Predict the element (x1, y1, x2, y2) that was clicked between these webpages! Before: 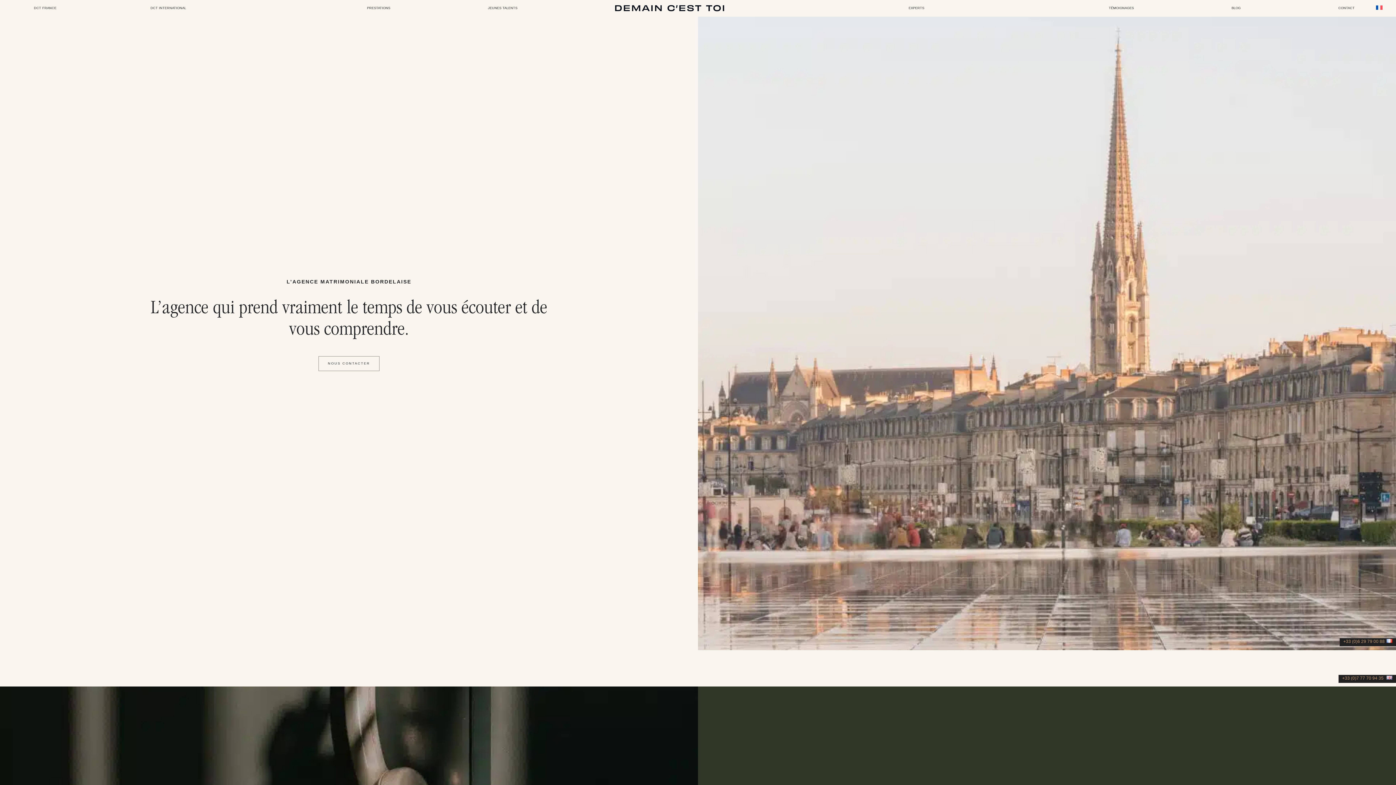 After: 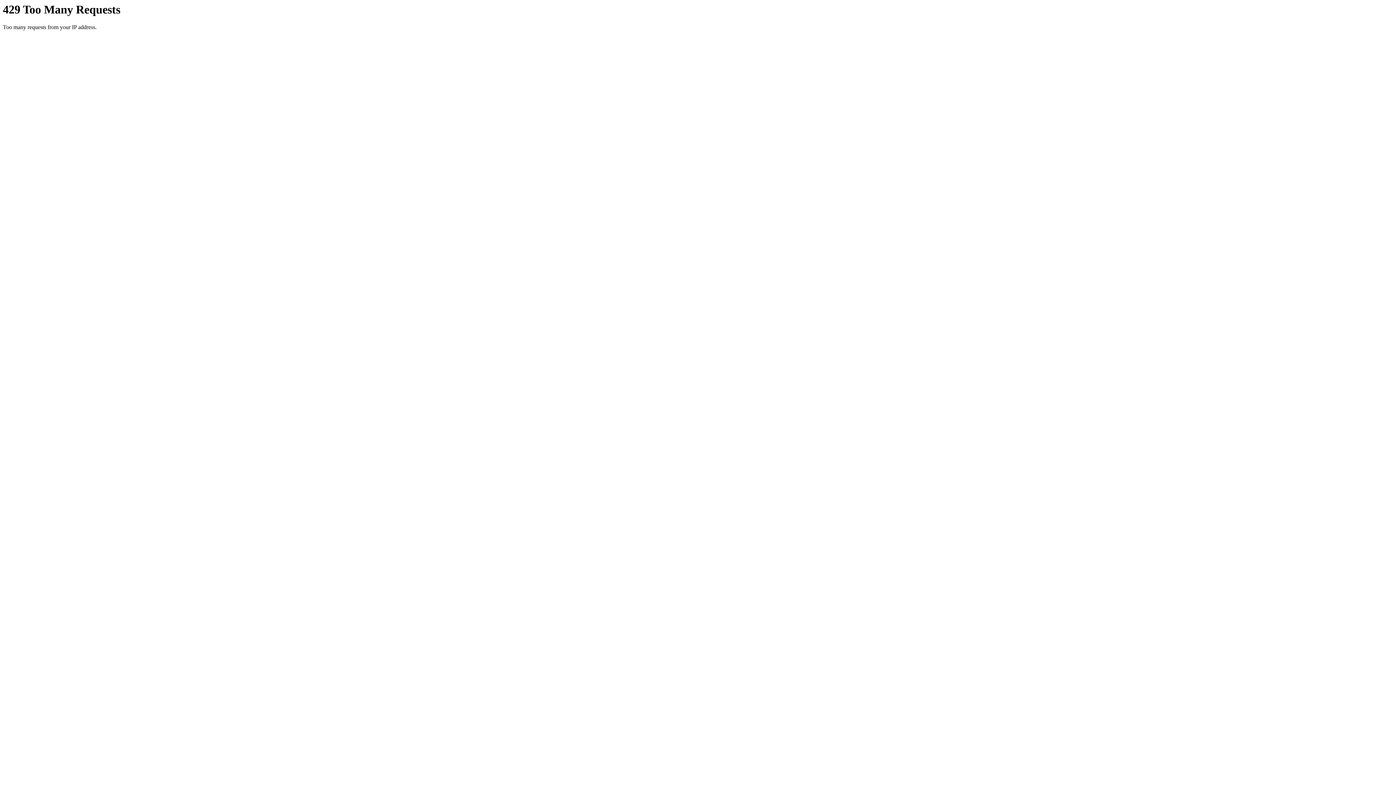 Action: bbox: (145, 1, 188, 15) label: DCT INTERNATIONAL